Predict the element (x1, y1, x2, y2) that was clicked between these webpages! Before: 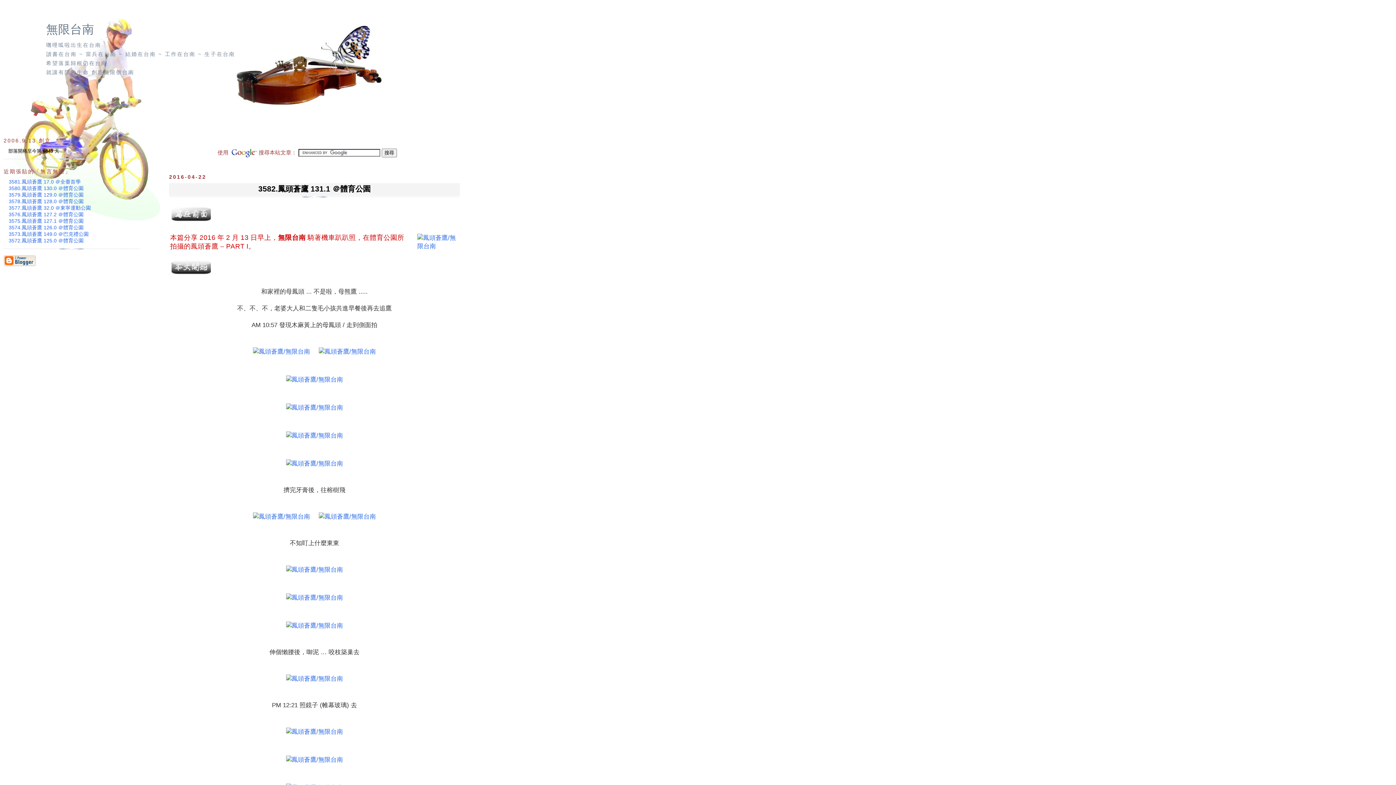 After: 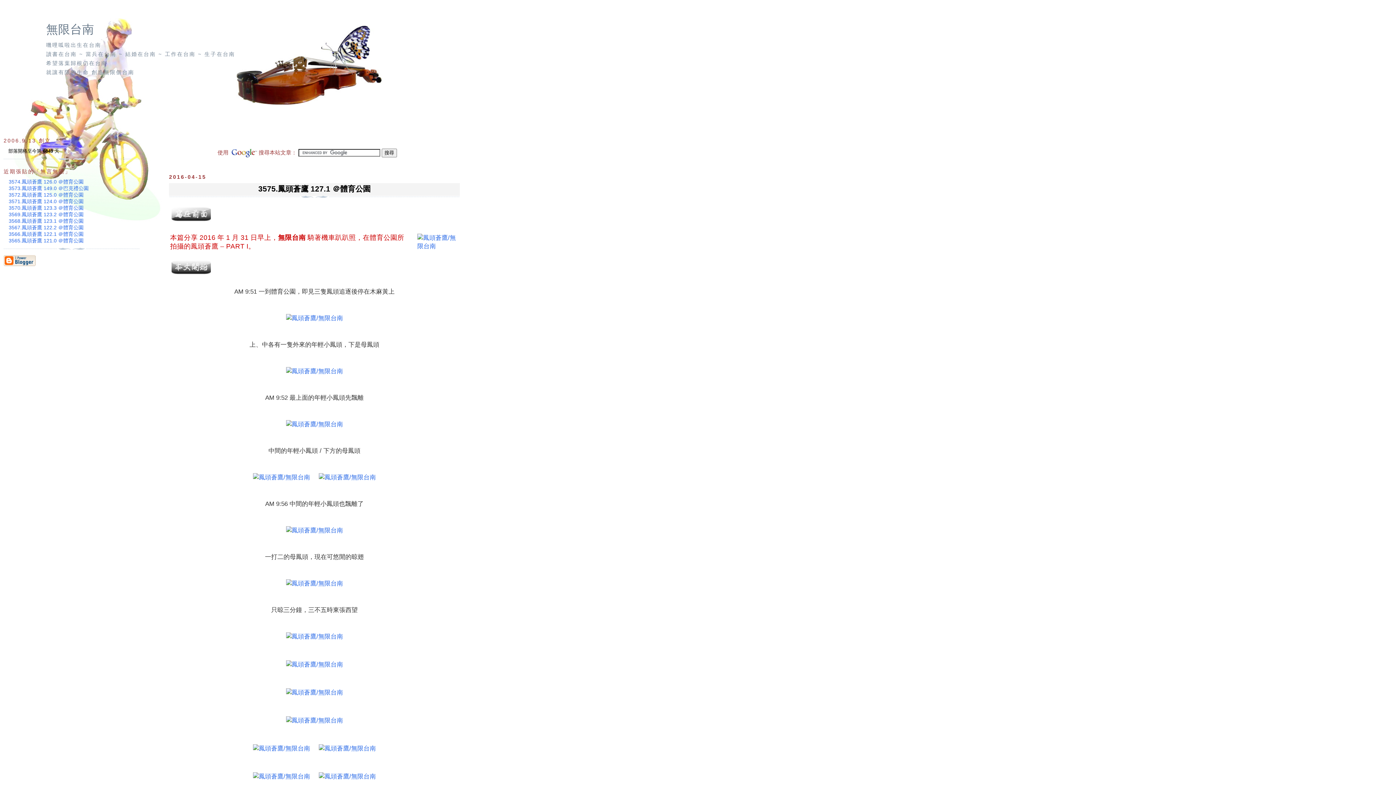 Action: label: 3575.鳳頭蒼鷹 127.1 ＠體育公園 bbox: (8, 218, 83, 224)